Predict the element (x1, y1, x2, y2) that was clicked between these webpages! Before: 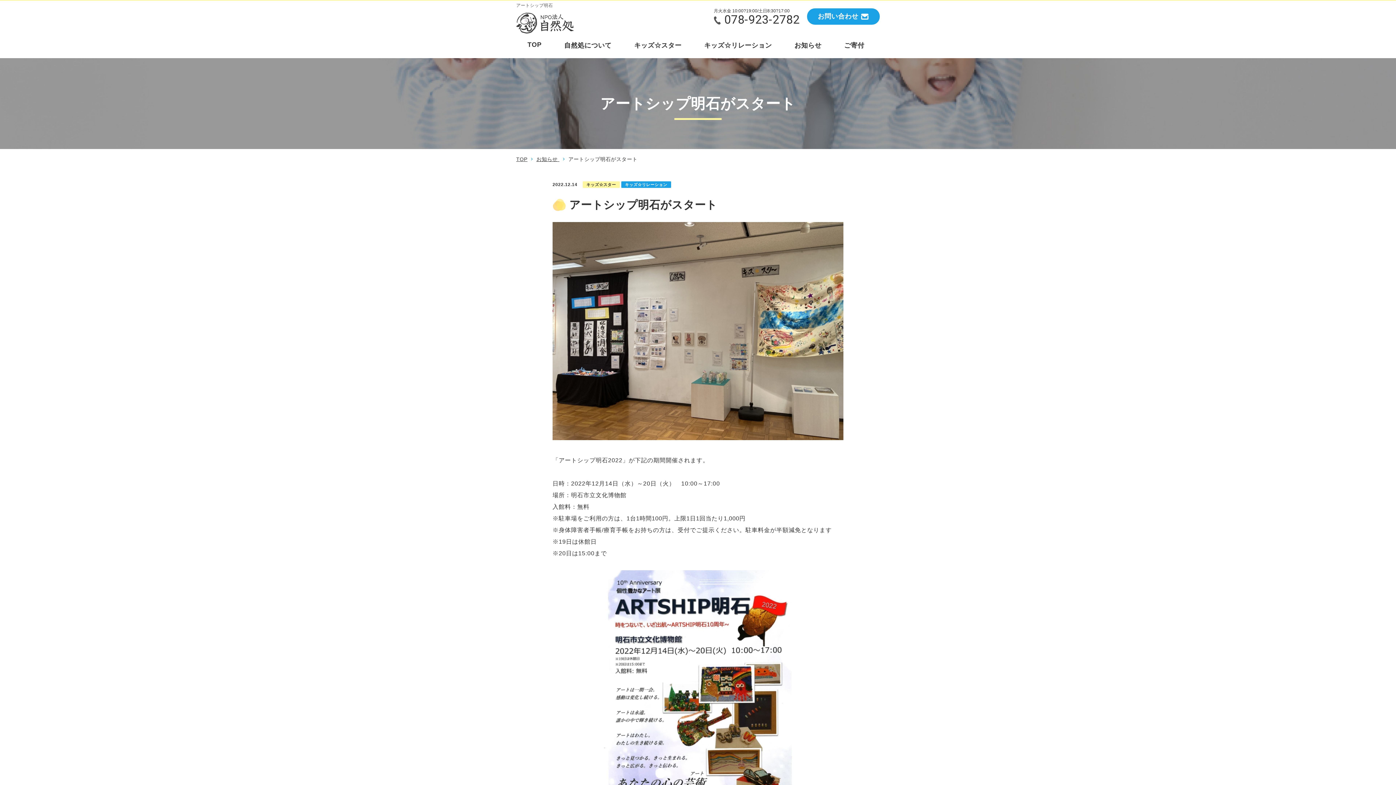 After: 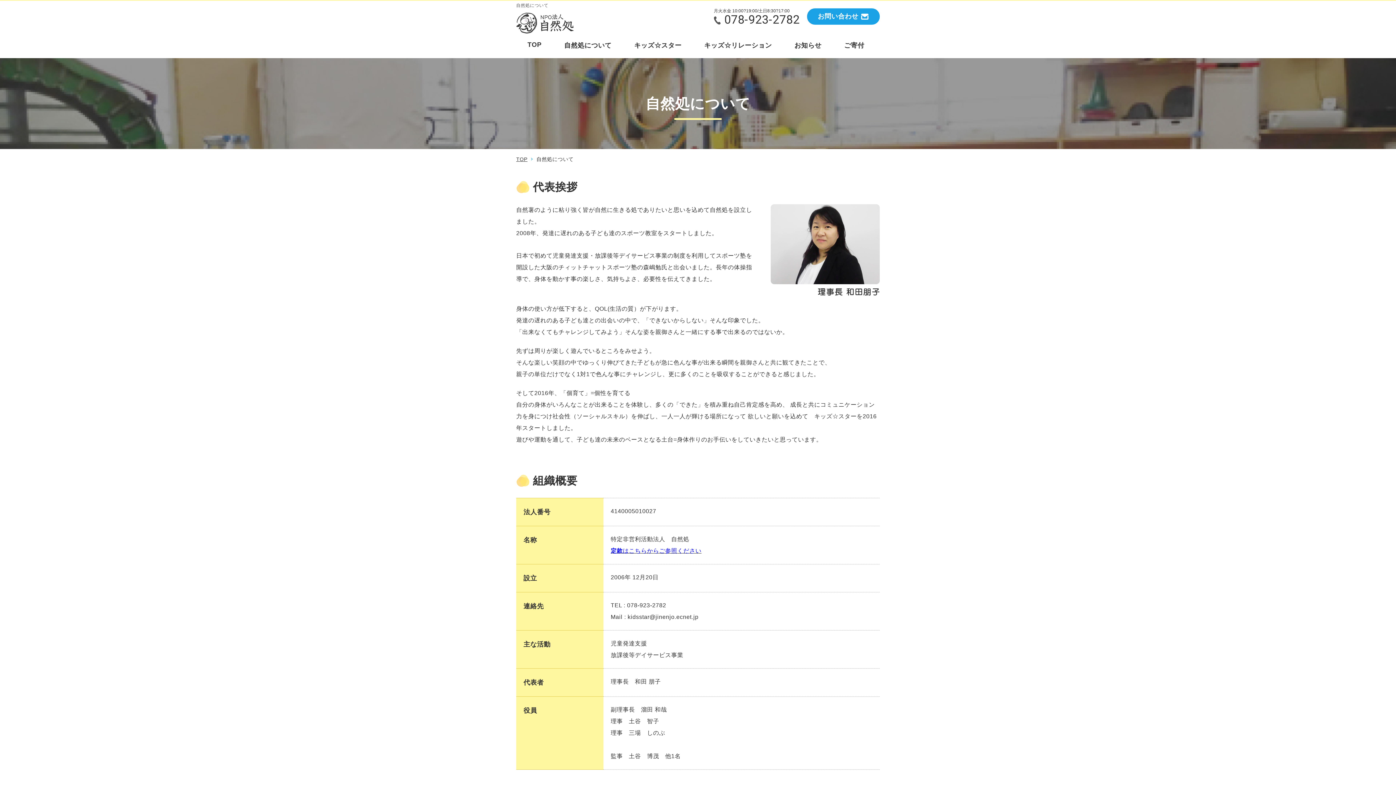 Action: bbox: (553, 40, 623, 49) label: 自然処について